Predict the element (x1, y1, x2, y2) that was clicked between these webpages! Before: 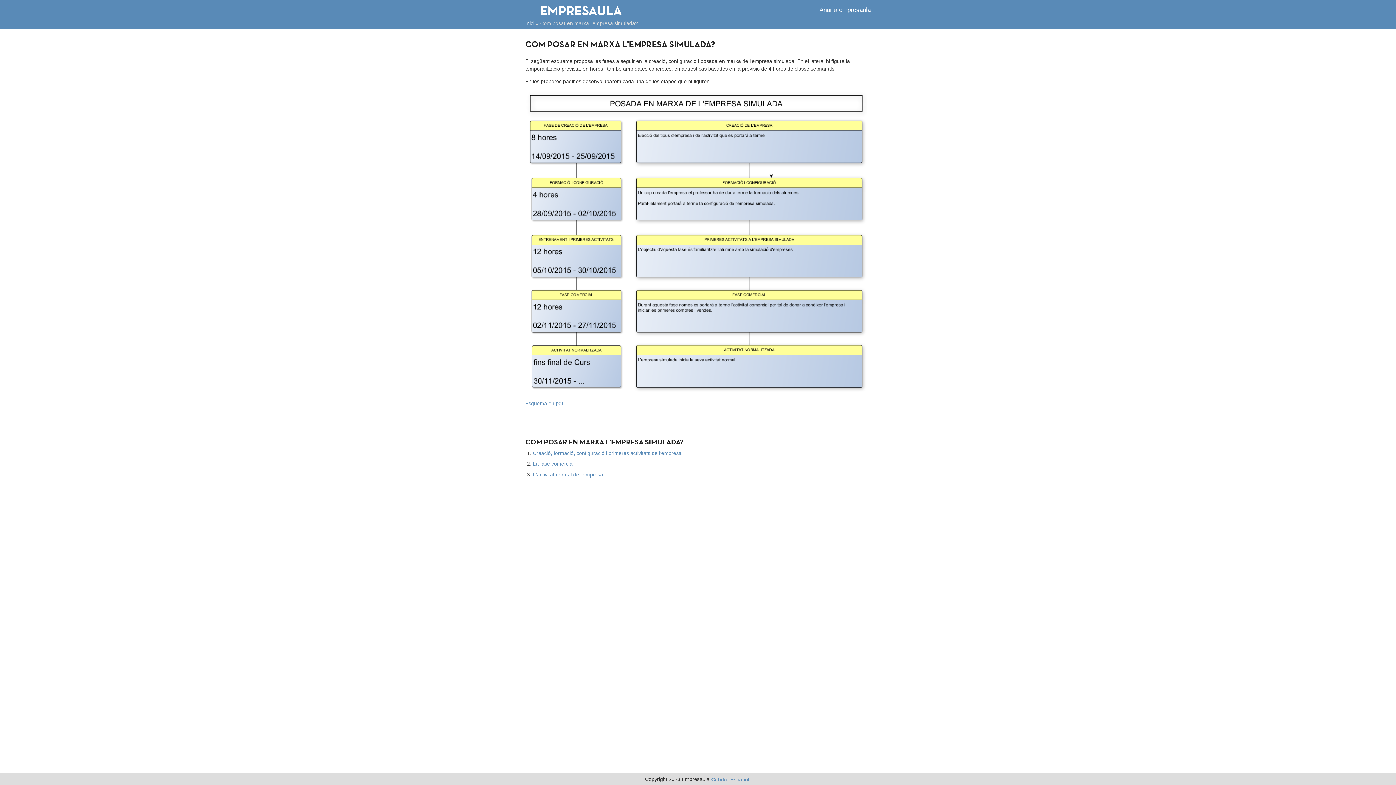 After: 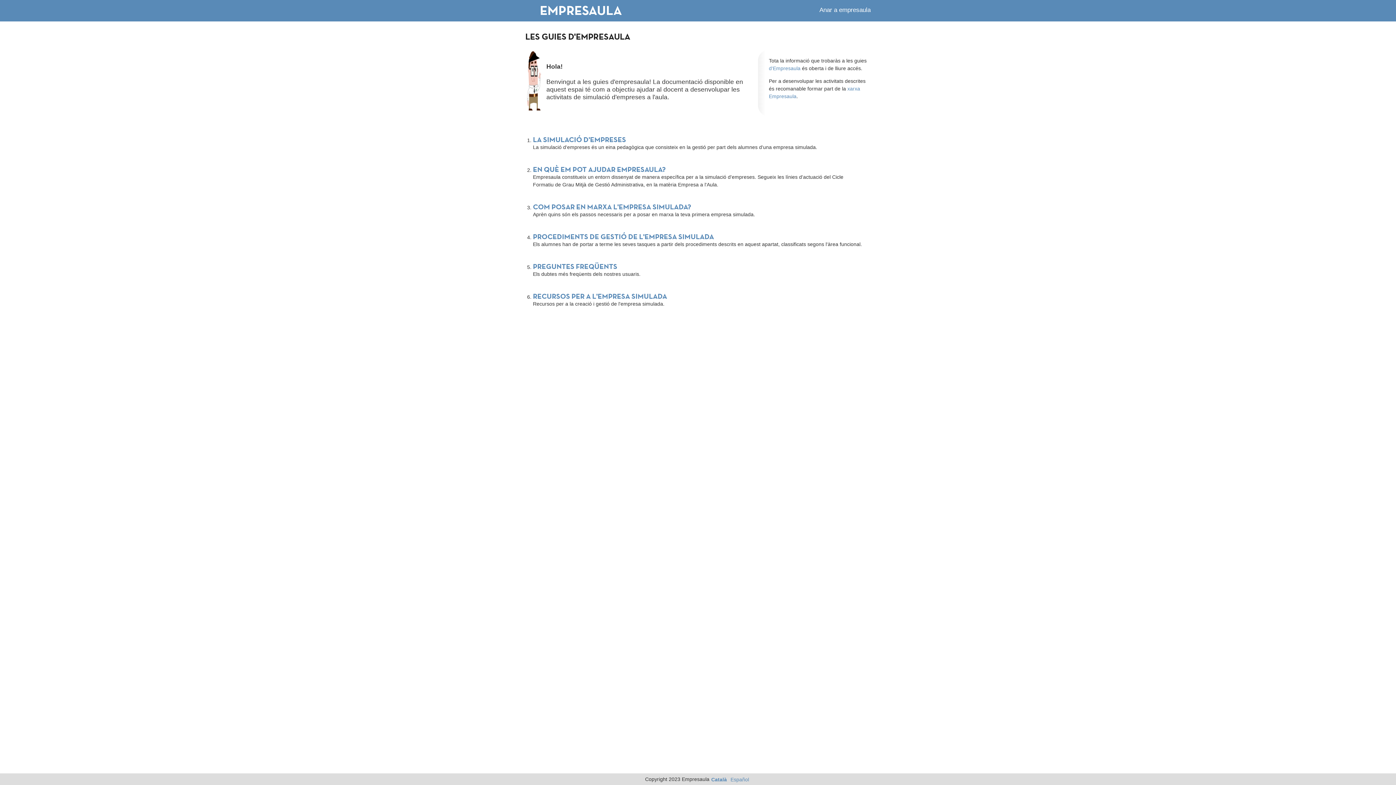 Action: bbox: (525, 20, 534, 26) label: Inici